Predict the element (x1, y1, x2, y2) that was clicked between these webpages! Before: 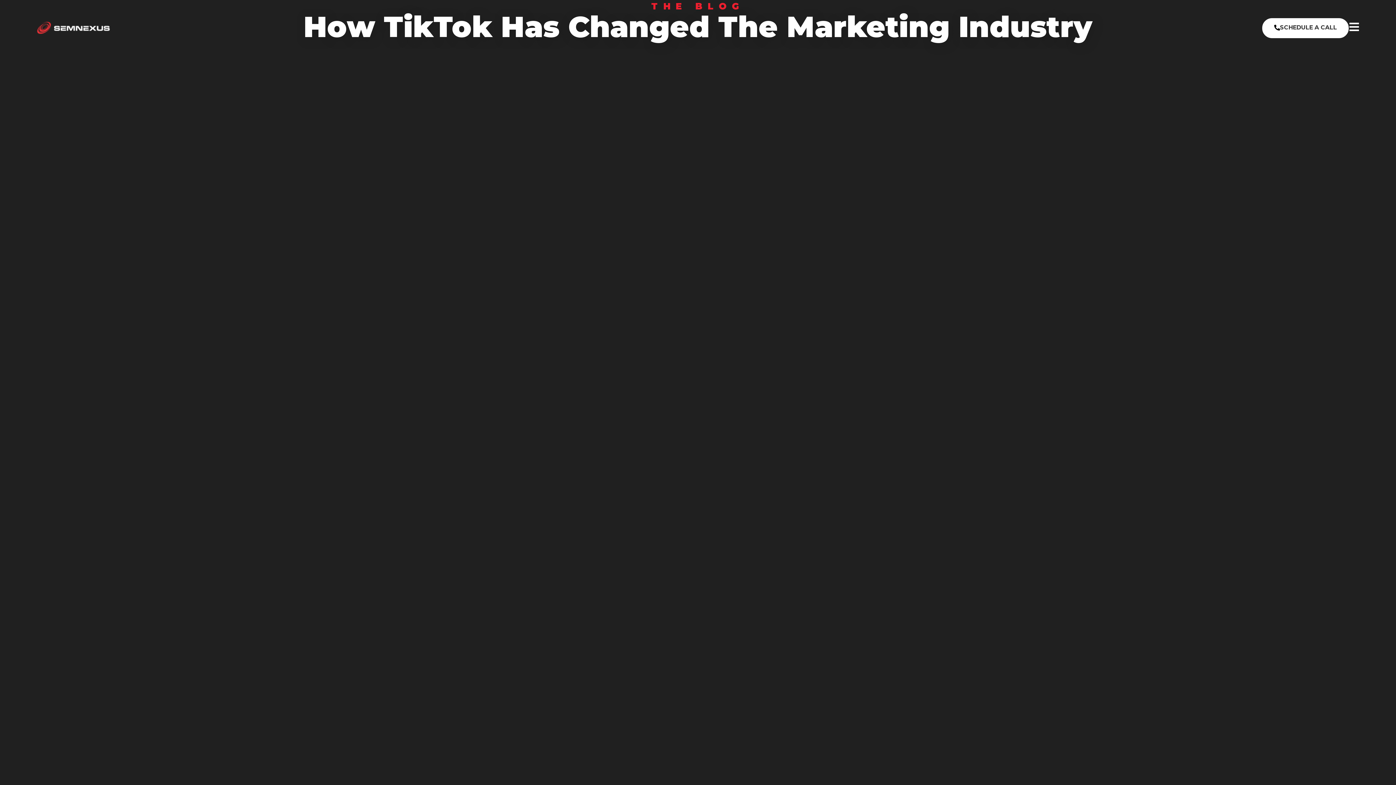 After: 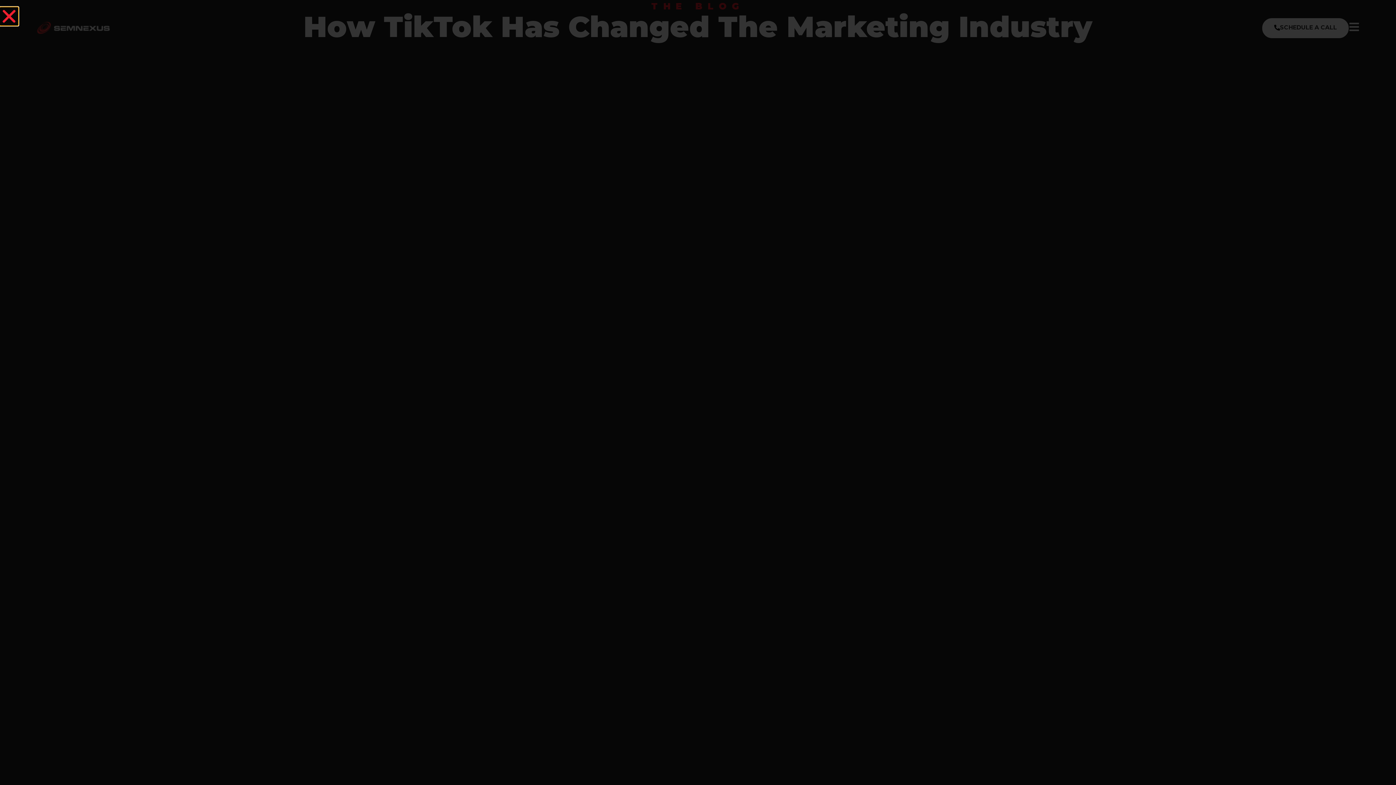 Action: bbox: (1262, 12, 1349, 32) label: SCHEDULE A CALL